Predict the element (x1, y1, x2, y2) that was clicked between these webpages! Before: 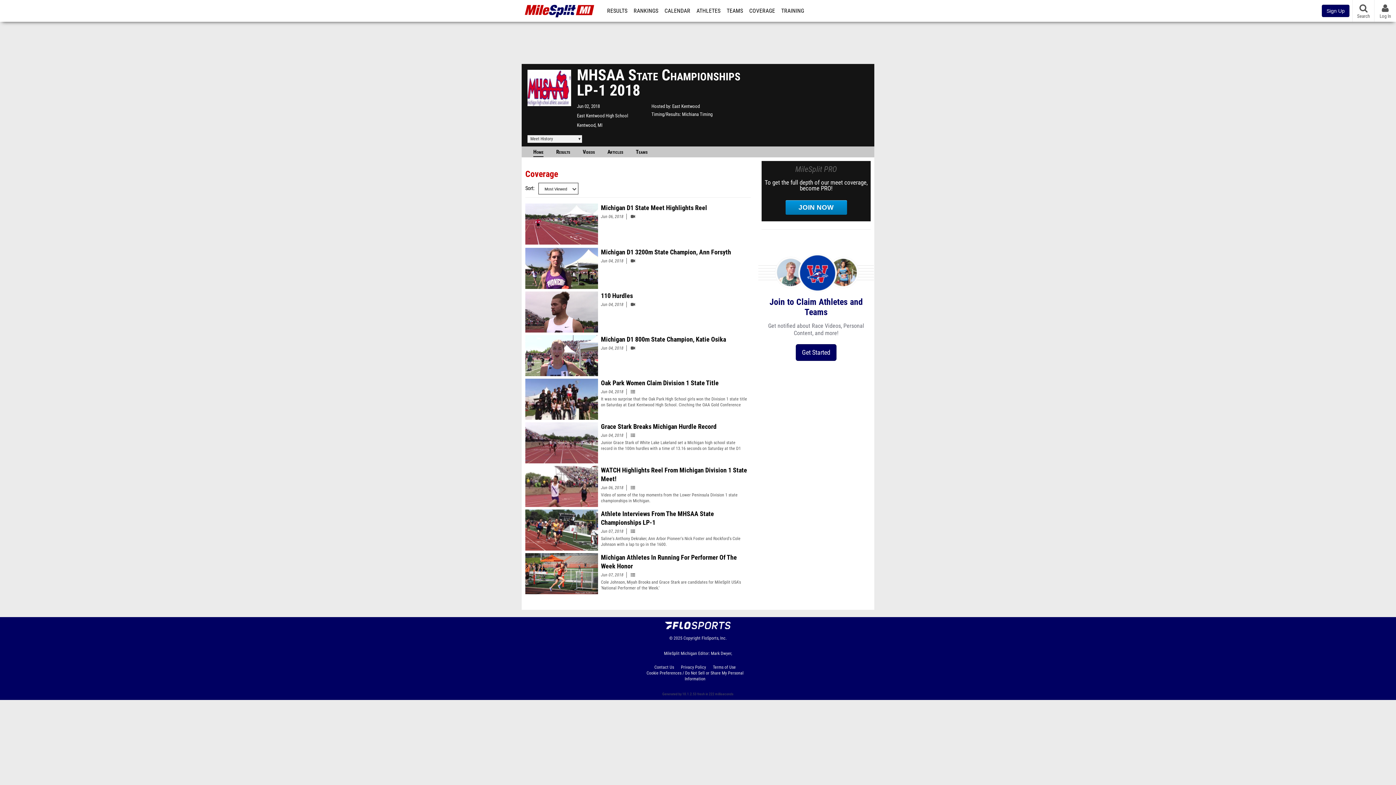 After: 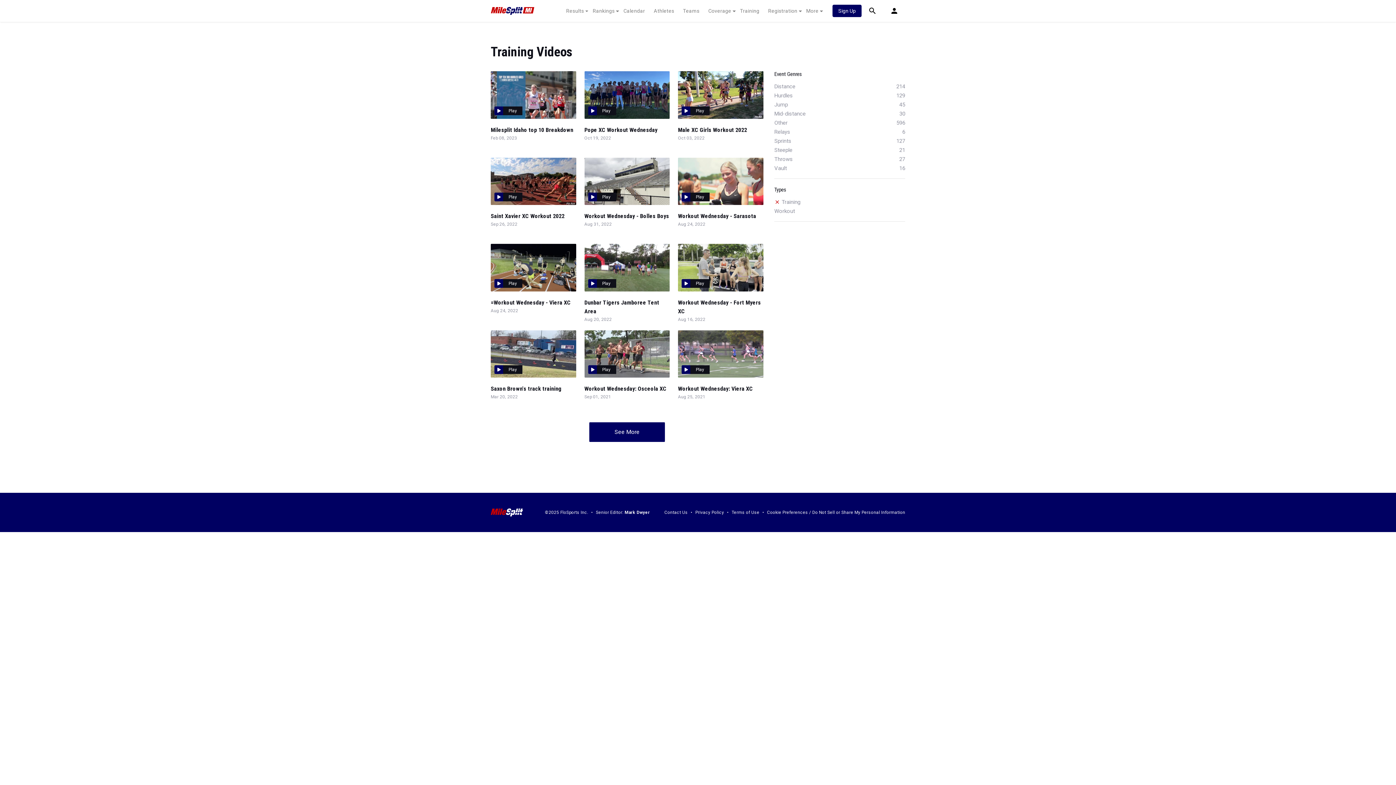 Action: label: TRAINING bbox: (778, 0, 806, 21)